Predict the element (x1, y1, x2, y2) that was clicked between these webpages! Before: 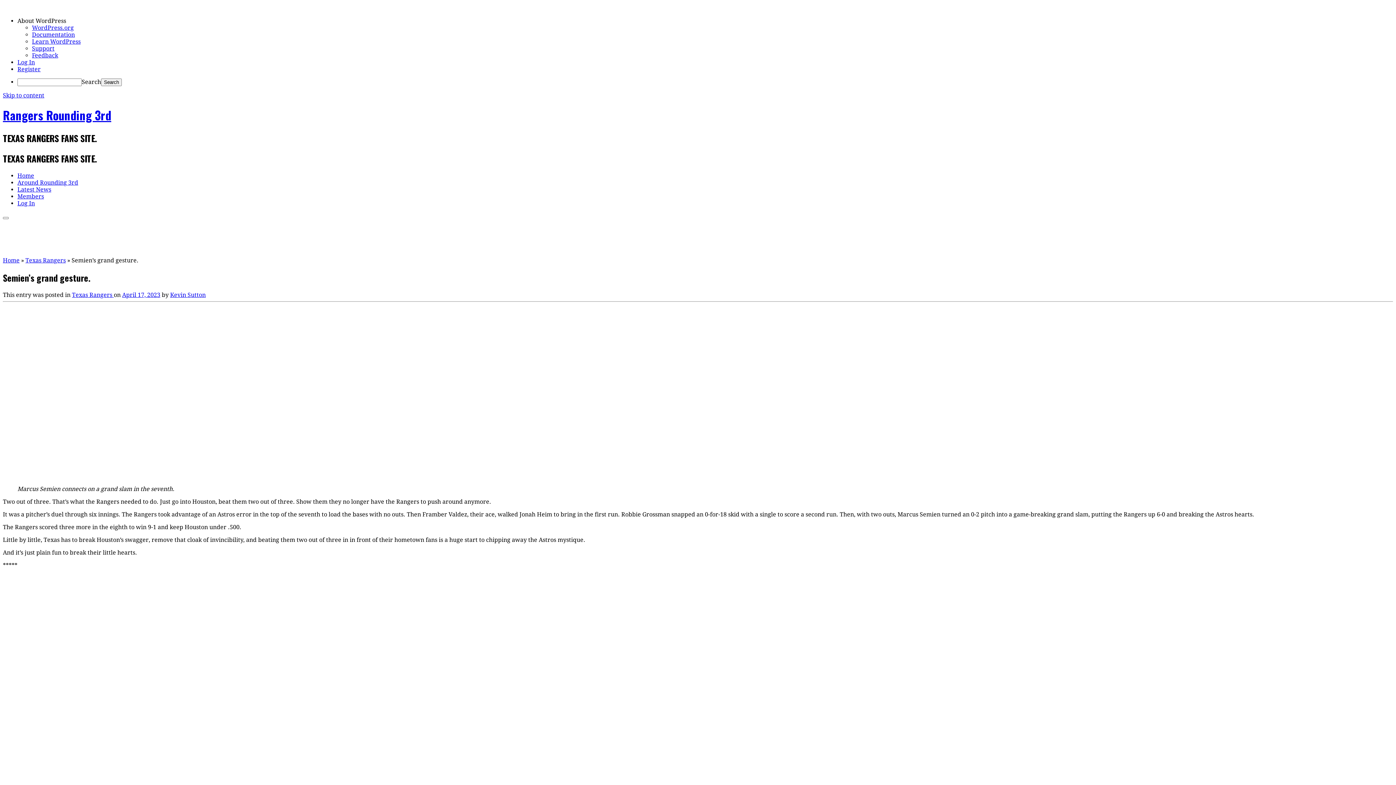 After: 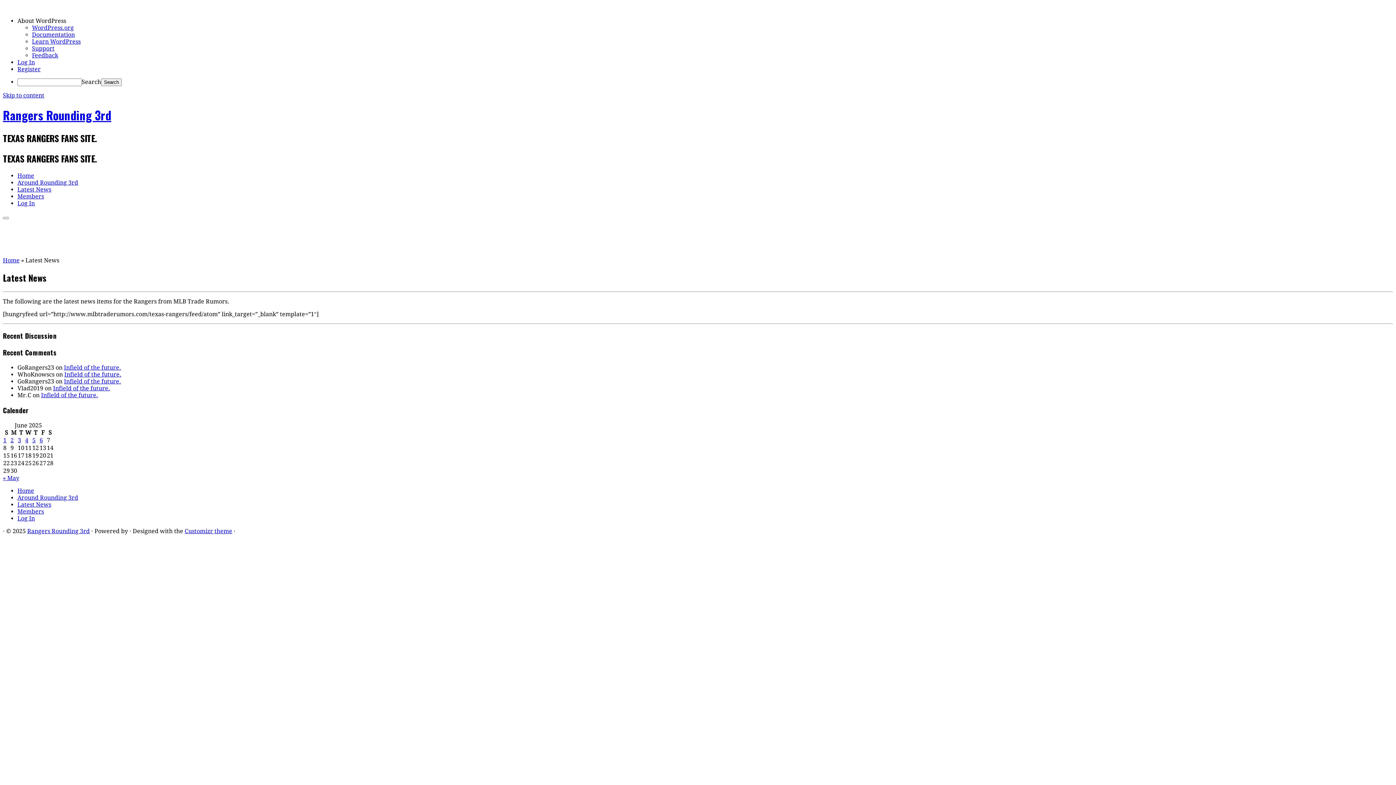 Action: label: Latest News bbox: (17, 186, 51, 192)